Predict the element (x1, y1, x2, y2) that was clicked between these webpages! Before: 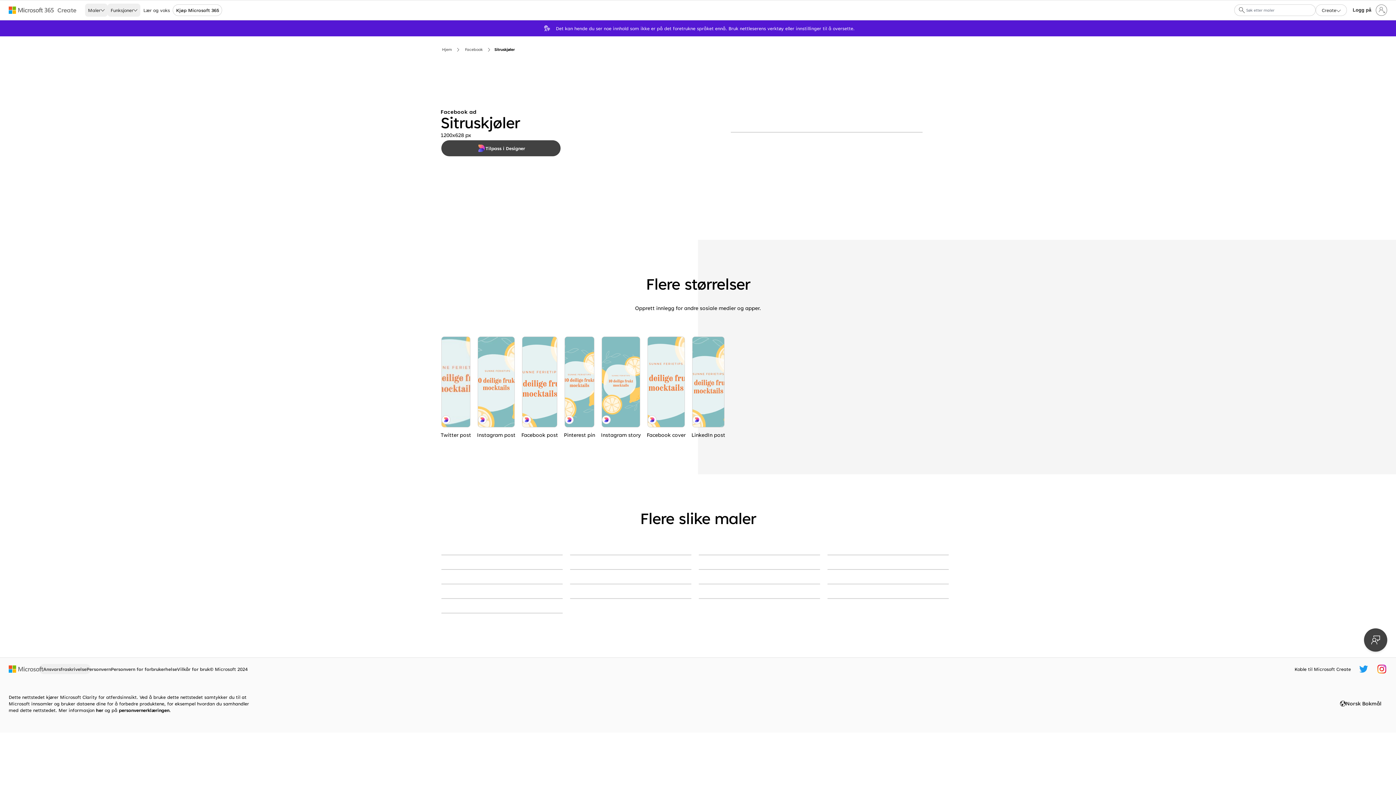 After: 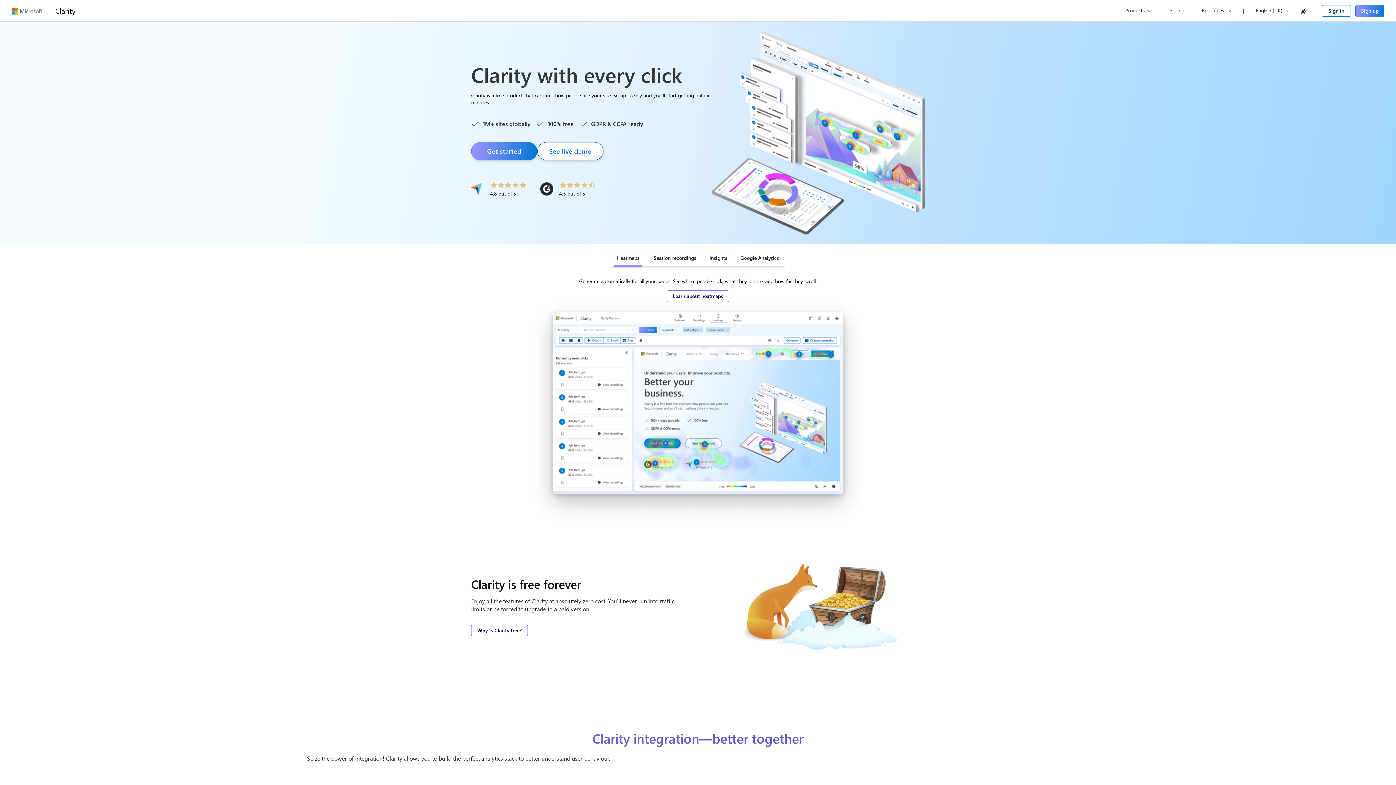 Action: label: her bbox: (96, 706, 103, 714)